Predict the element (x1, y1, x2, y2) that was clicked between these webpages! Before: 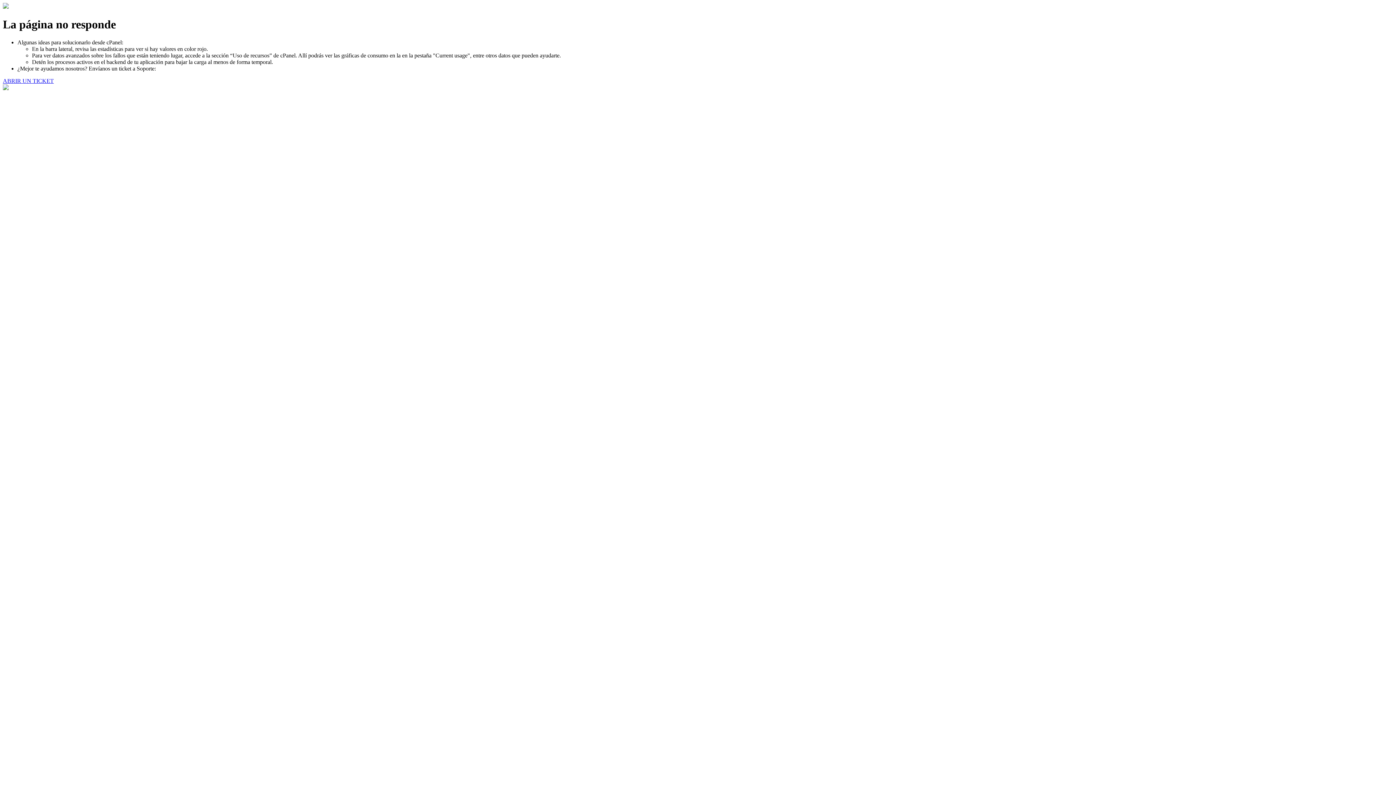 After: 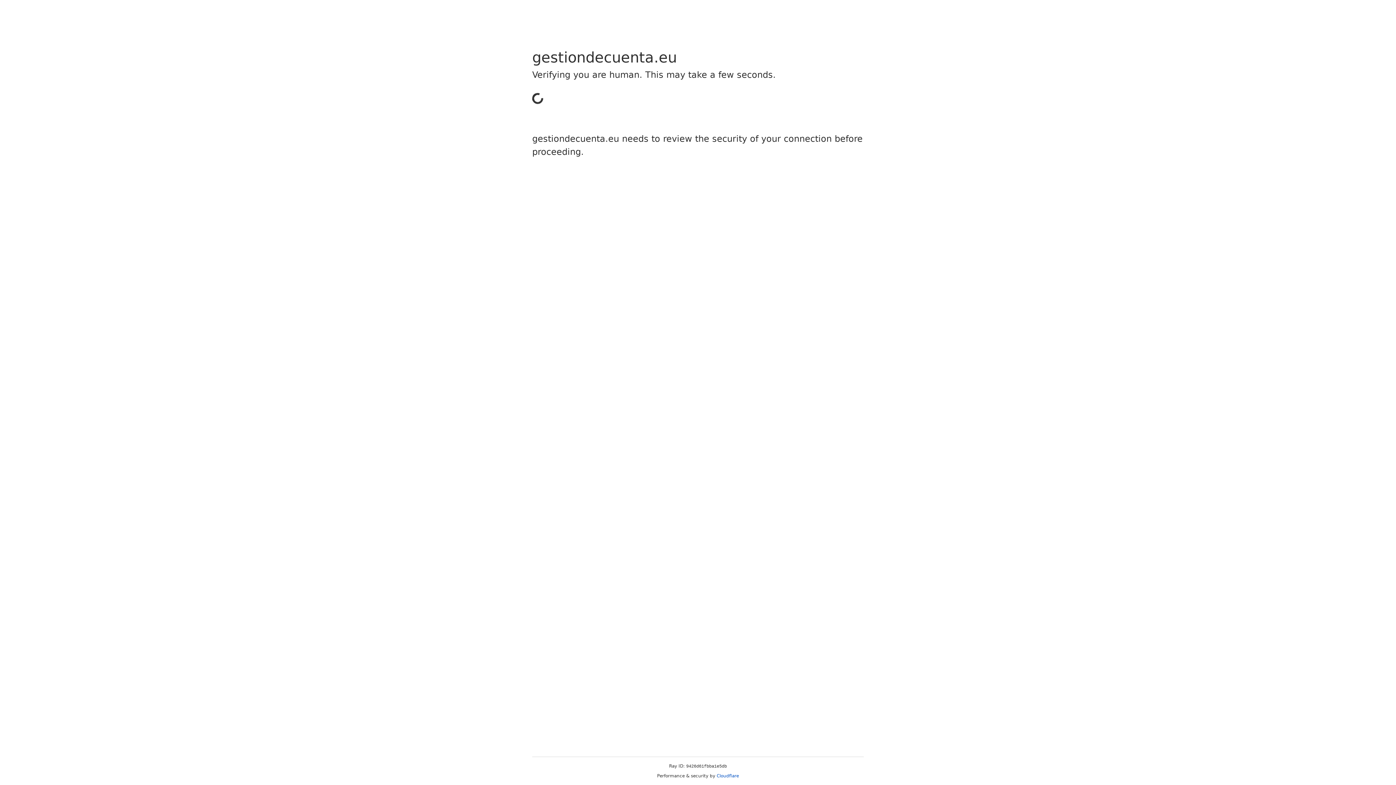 Action: bbox: (2, 77, 53, 83) label: ABRIR UN TICKET